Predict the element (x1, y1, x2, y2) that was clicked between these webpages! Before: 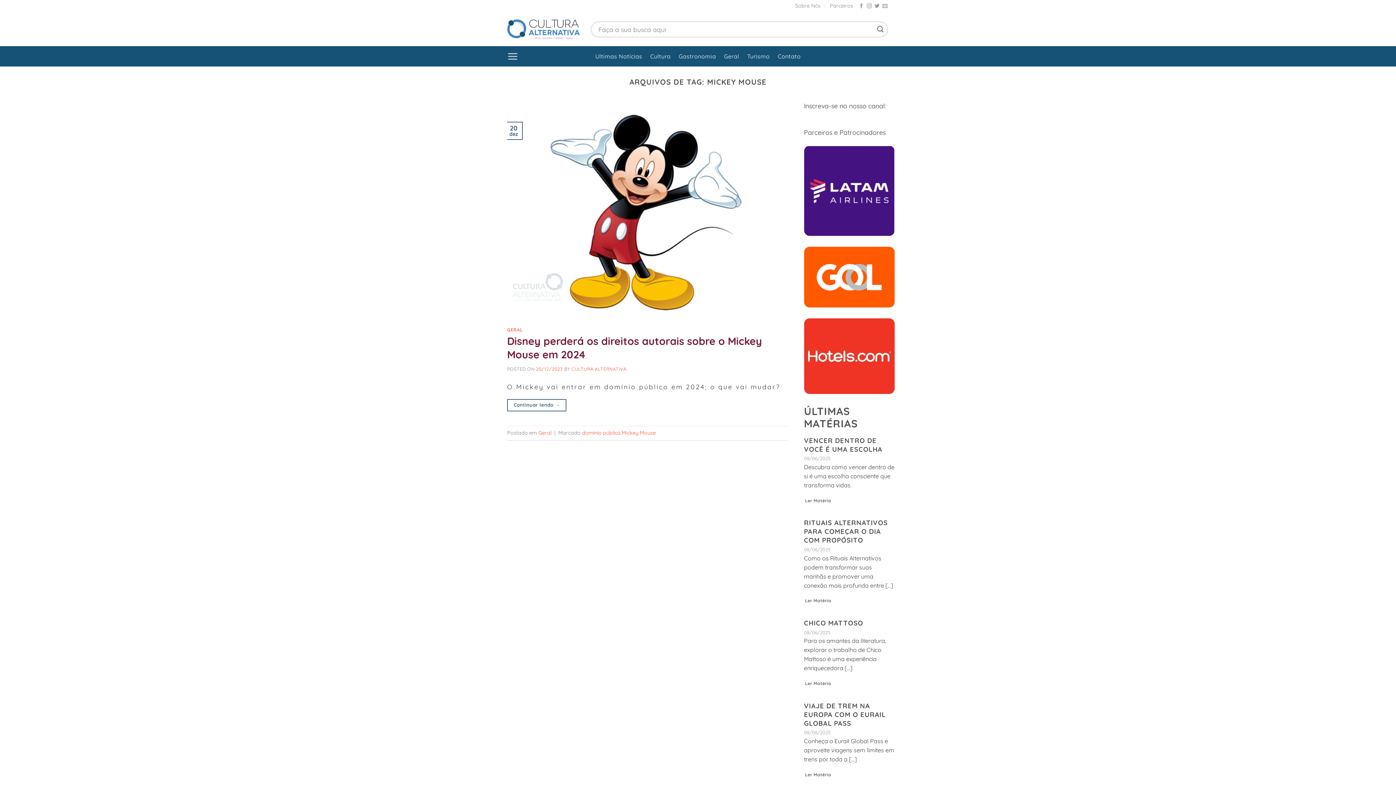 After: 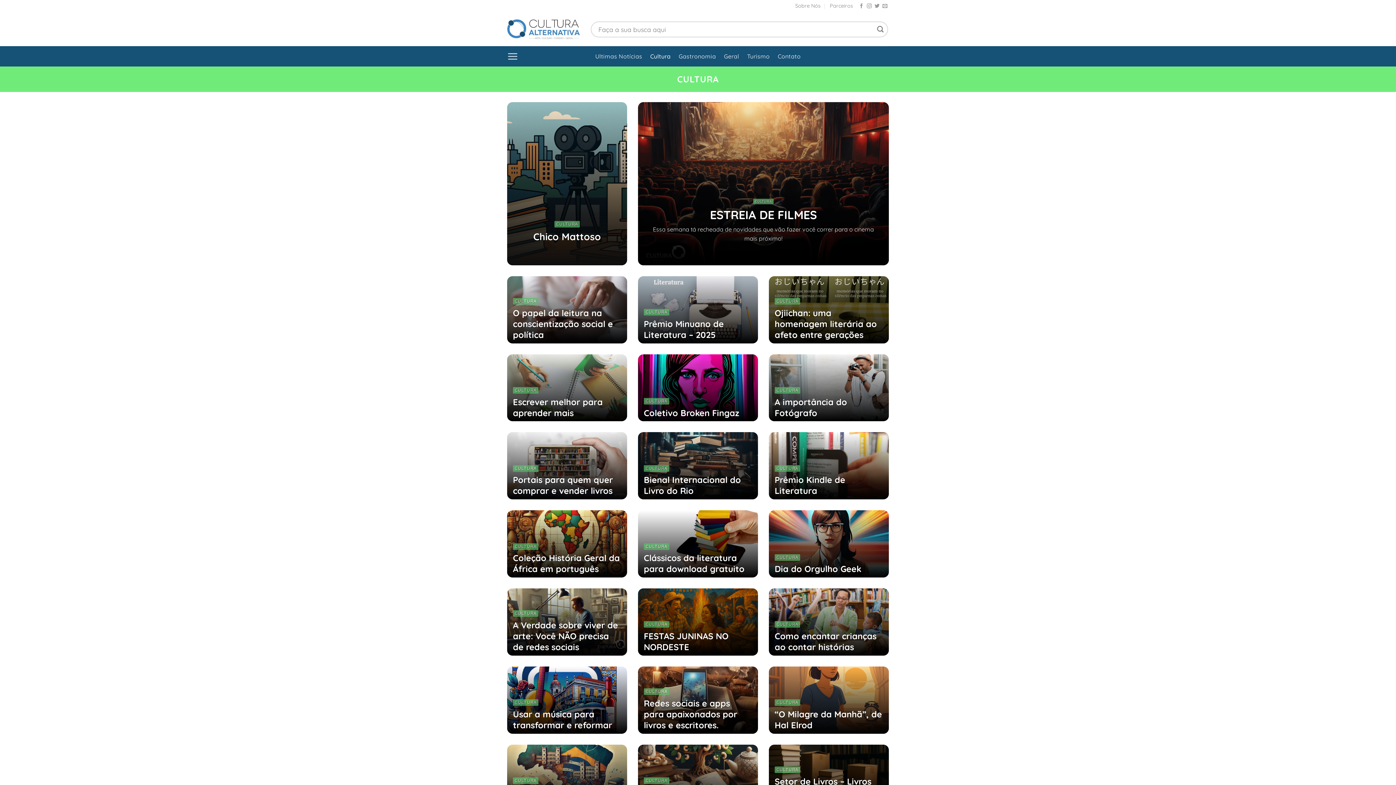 Action: bbox: (650, 49, 670, 63) label: Cultura